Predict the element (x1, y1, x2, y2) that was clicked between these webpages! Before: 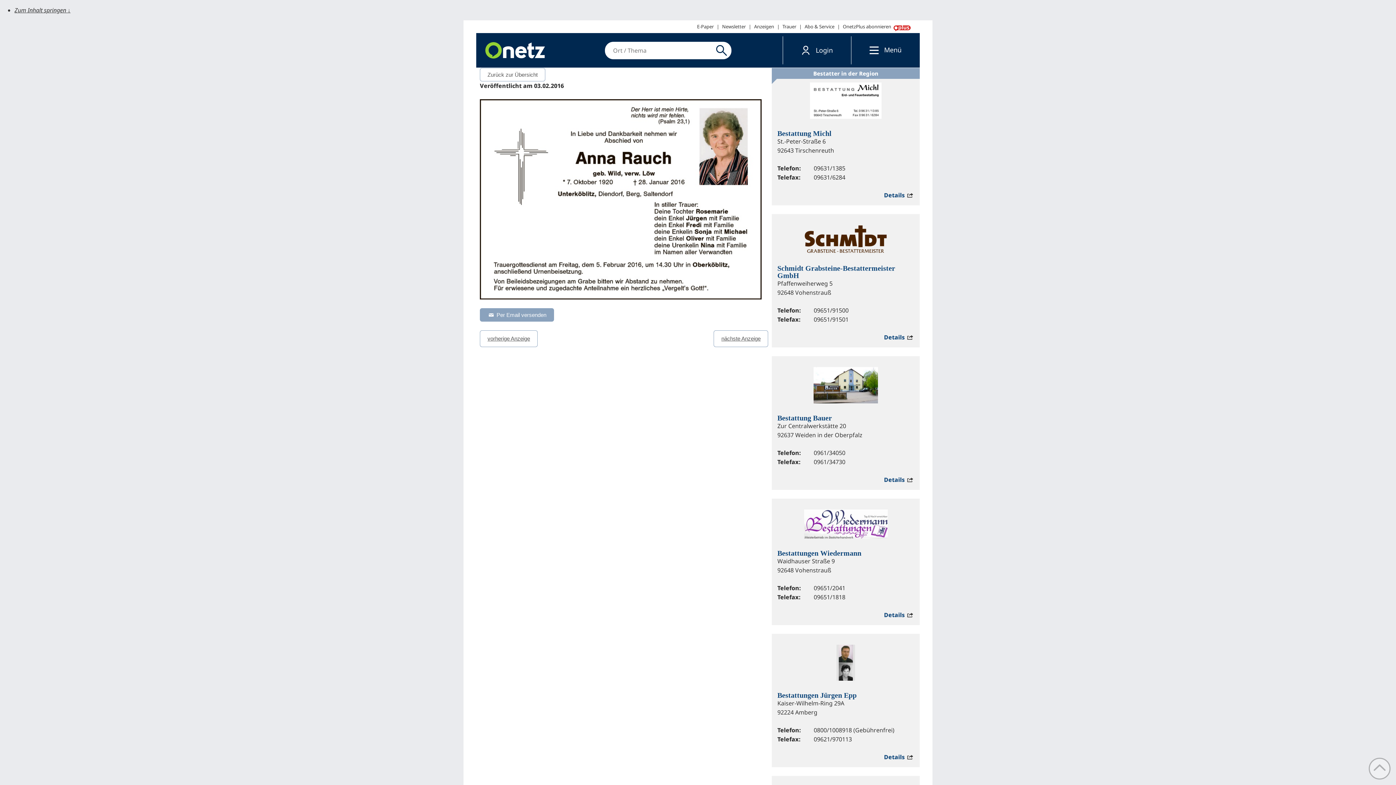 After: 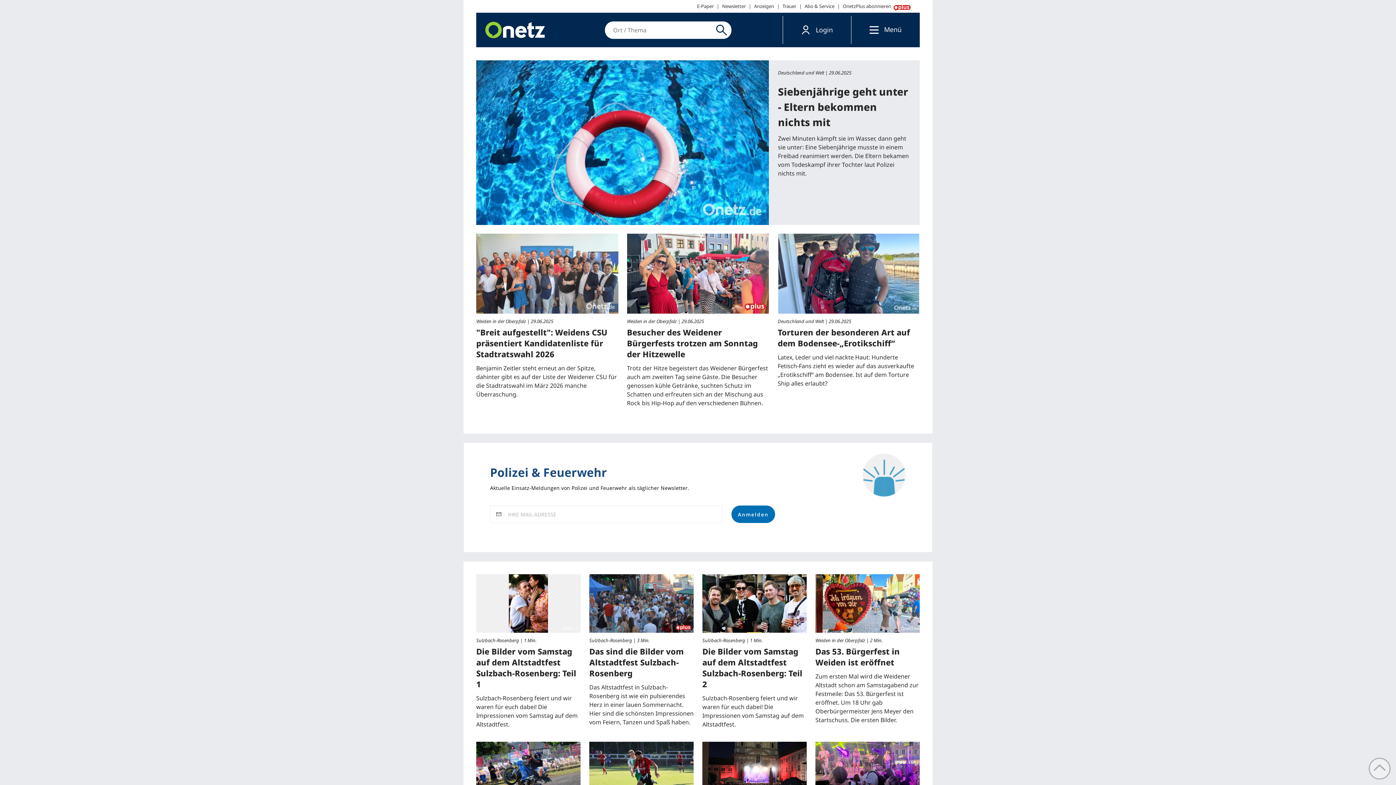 Action: label: onetz bbox: (476, 33, 554, 67)